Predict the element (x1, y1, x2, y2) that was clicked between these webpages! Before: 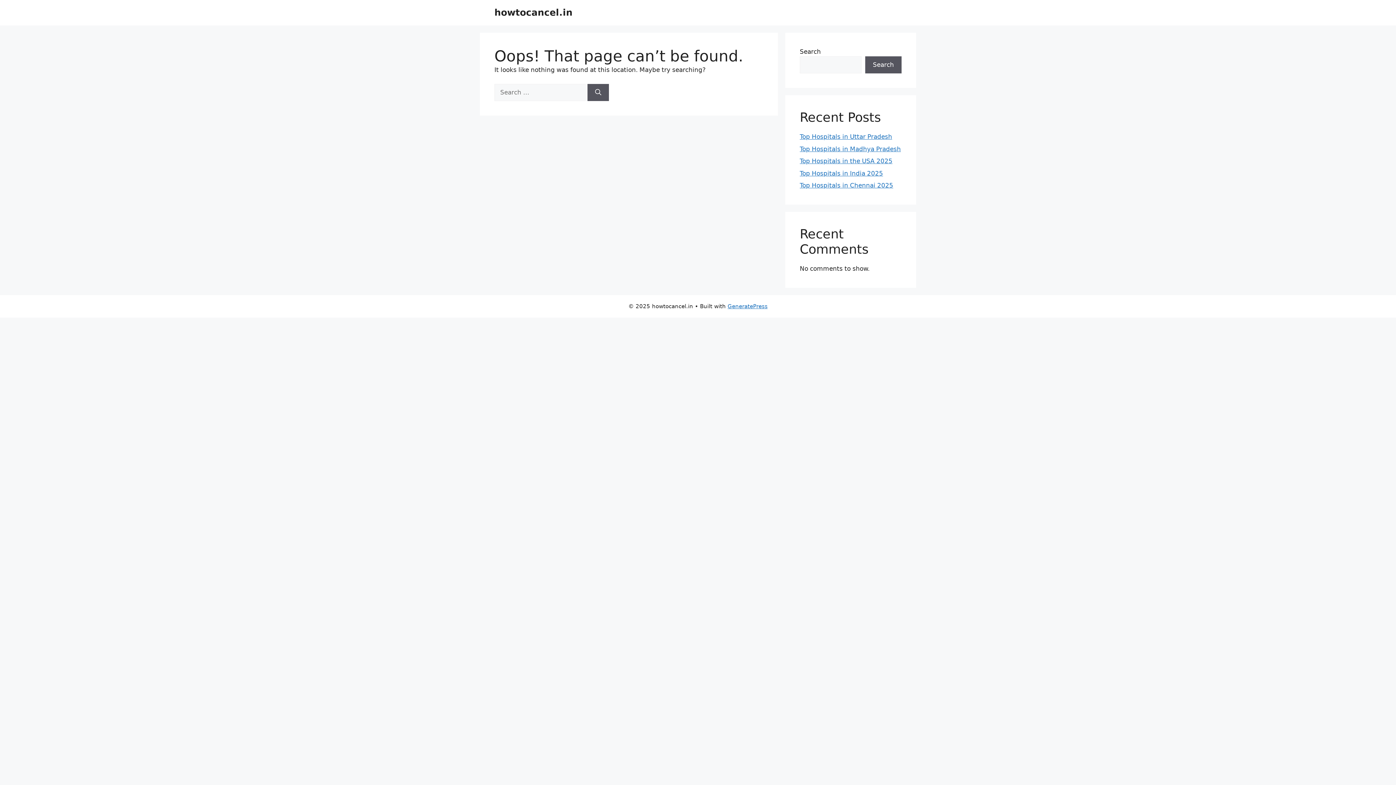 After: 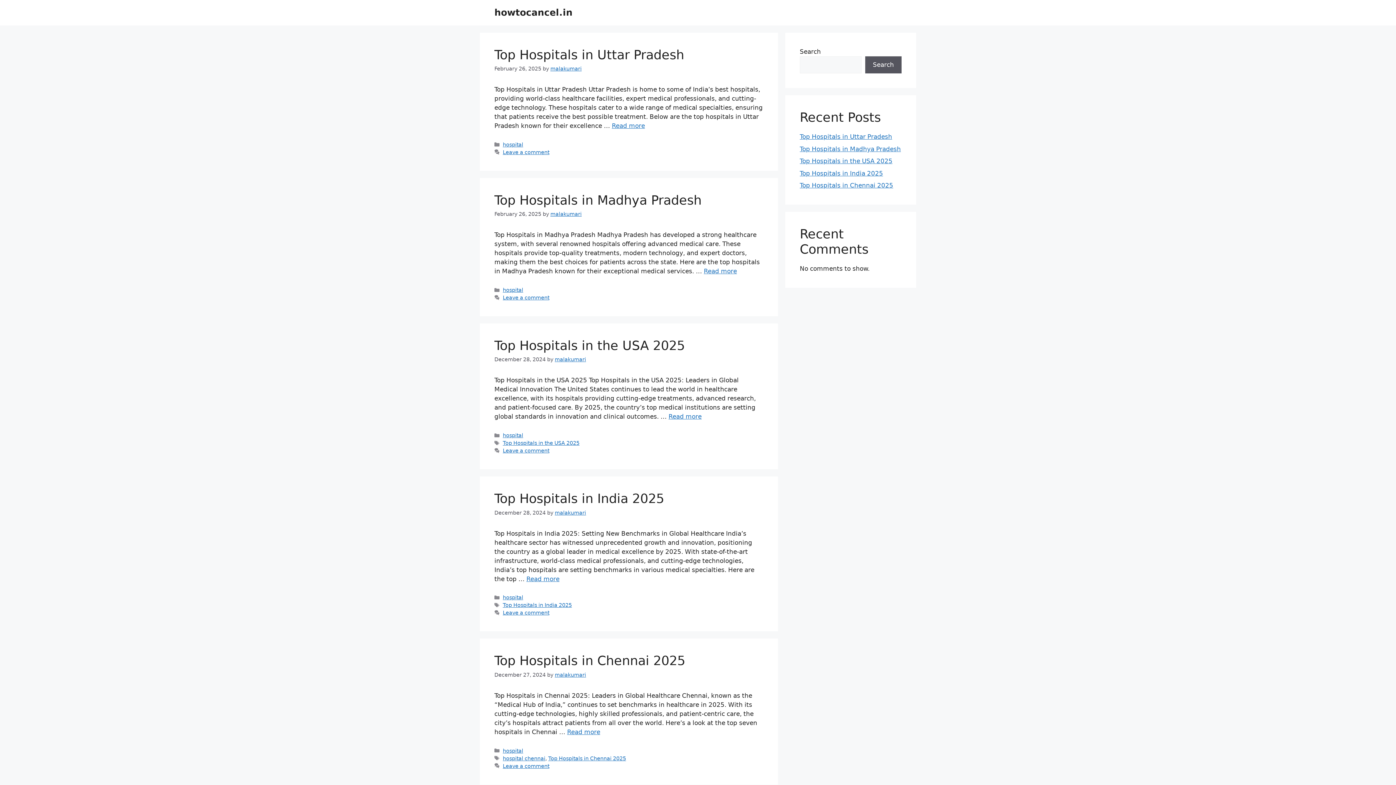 Action: label: howtocancel.in bbox: (494, 7, 572, 17)